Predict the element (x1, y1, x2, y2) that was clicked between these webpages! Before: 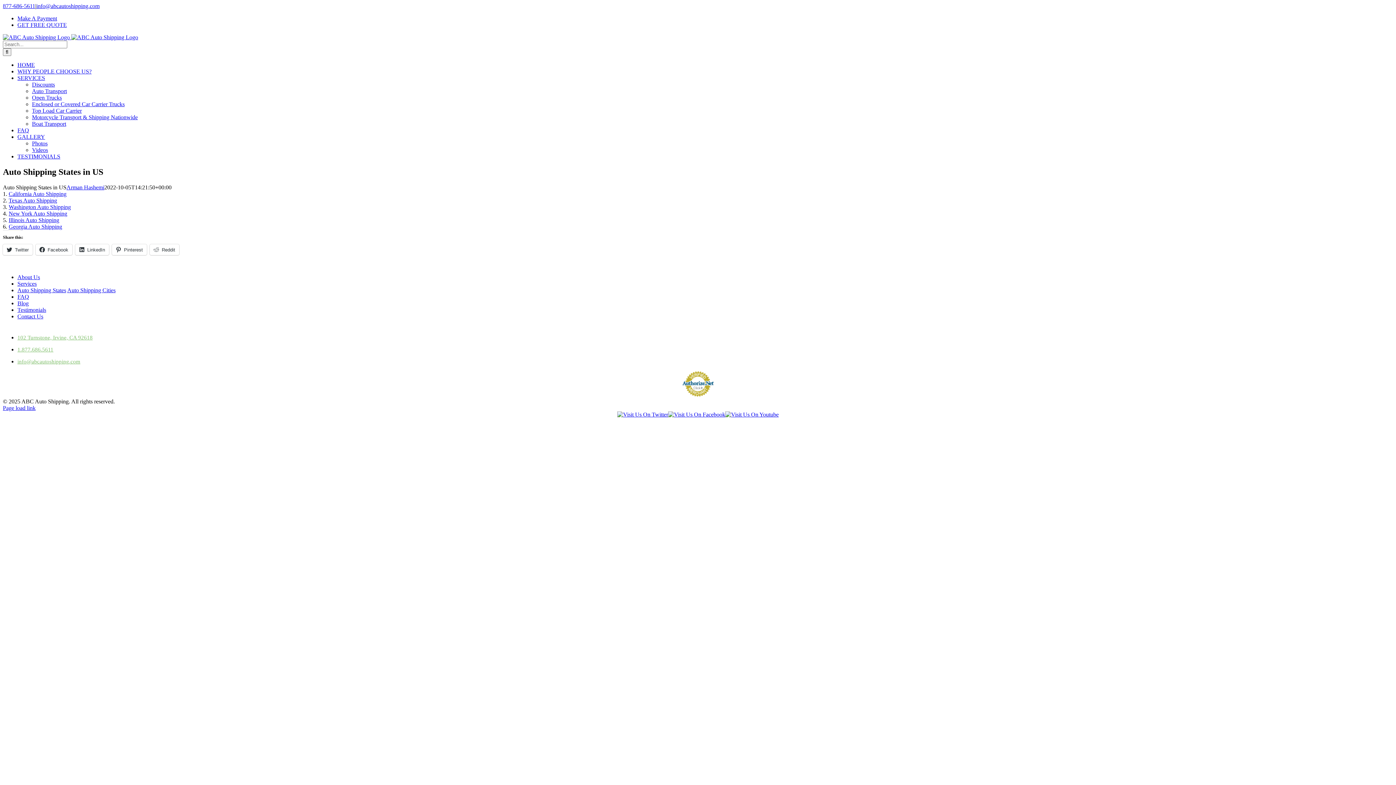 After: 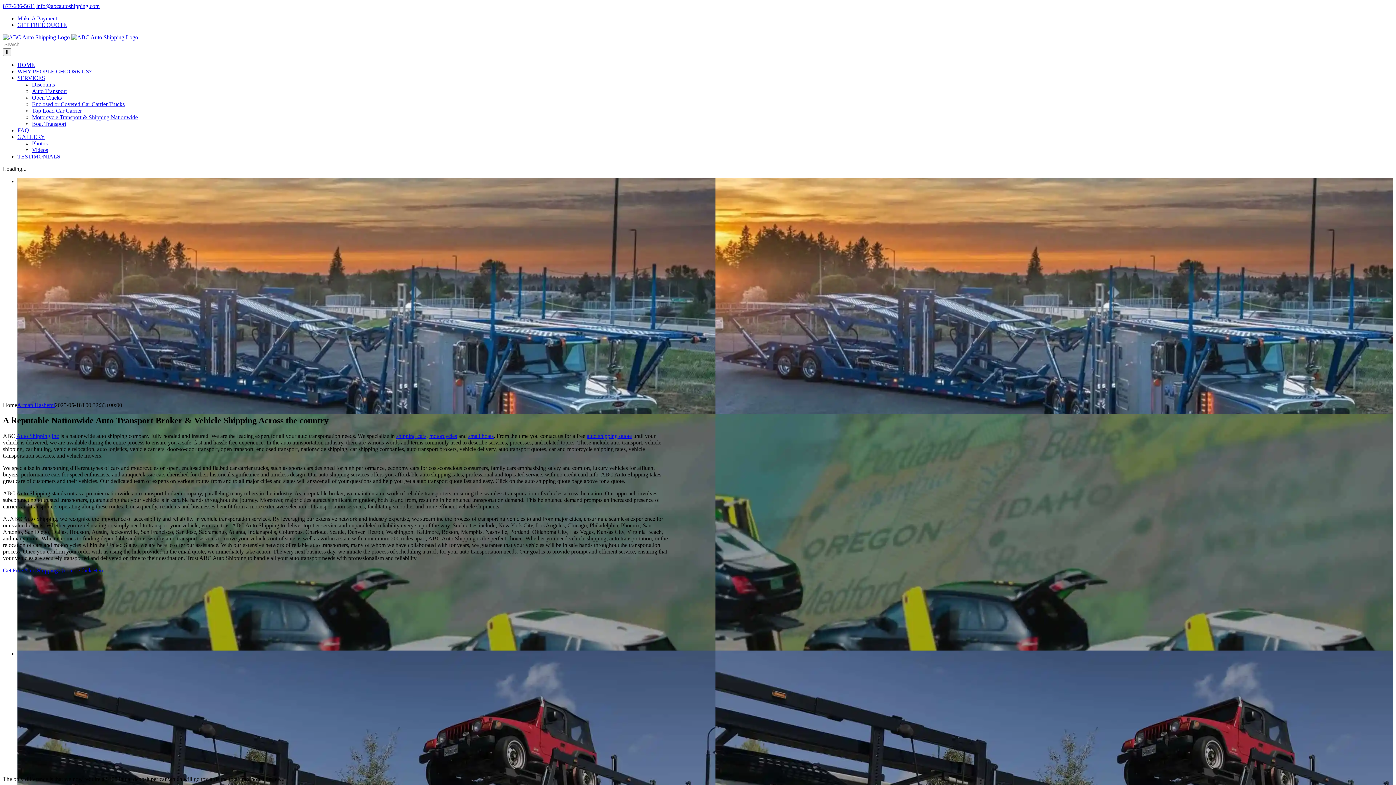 Action: label: Arman Hashemi bbox: (66, 184, 104, 190)